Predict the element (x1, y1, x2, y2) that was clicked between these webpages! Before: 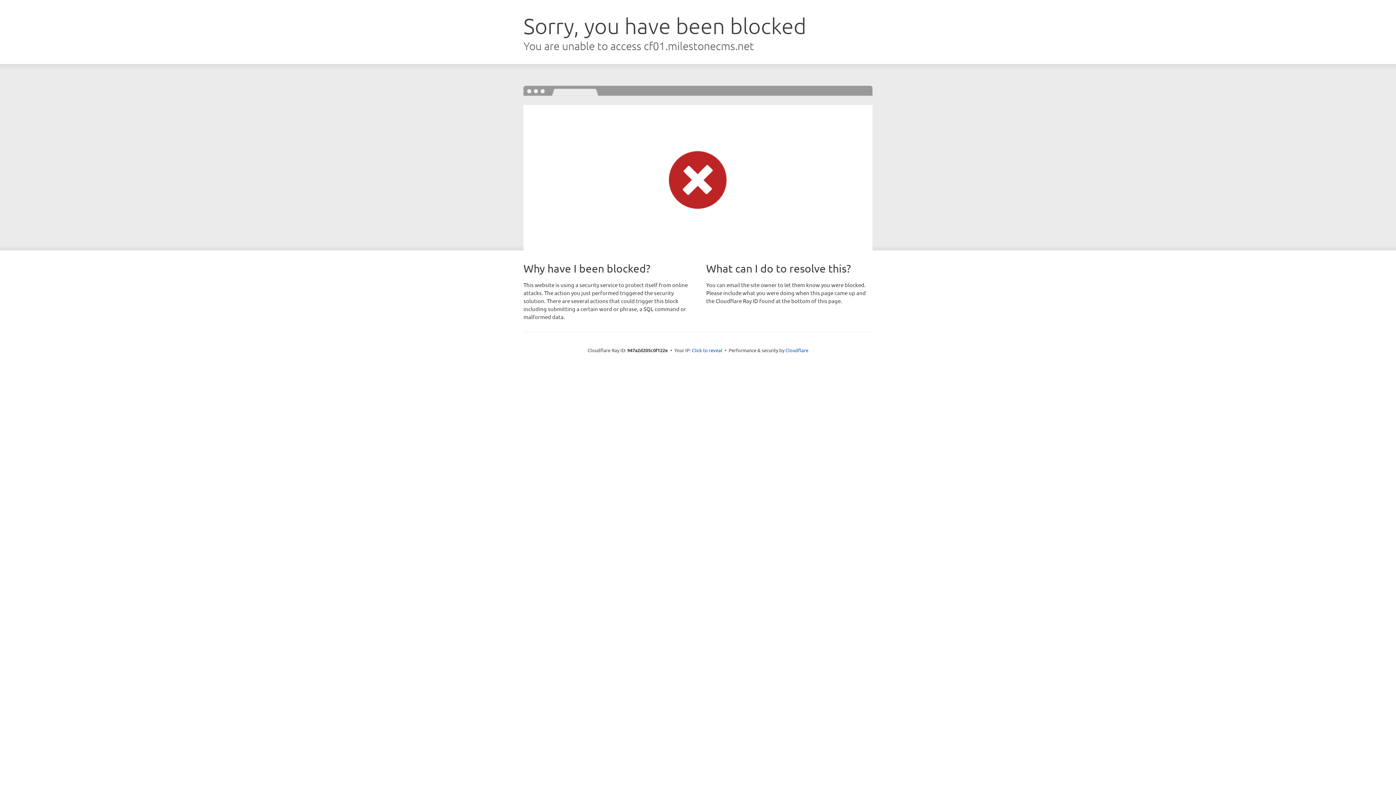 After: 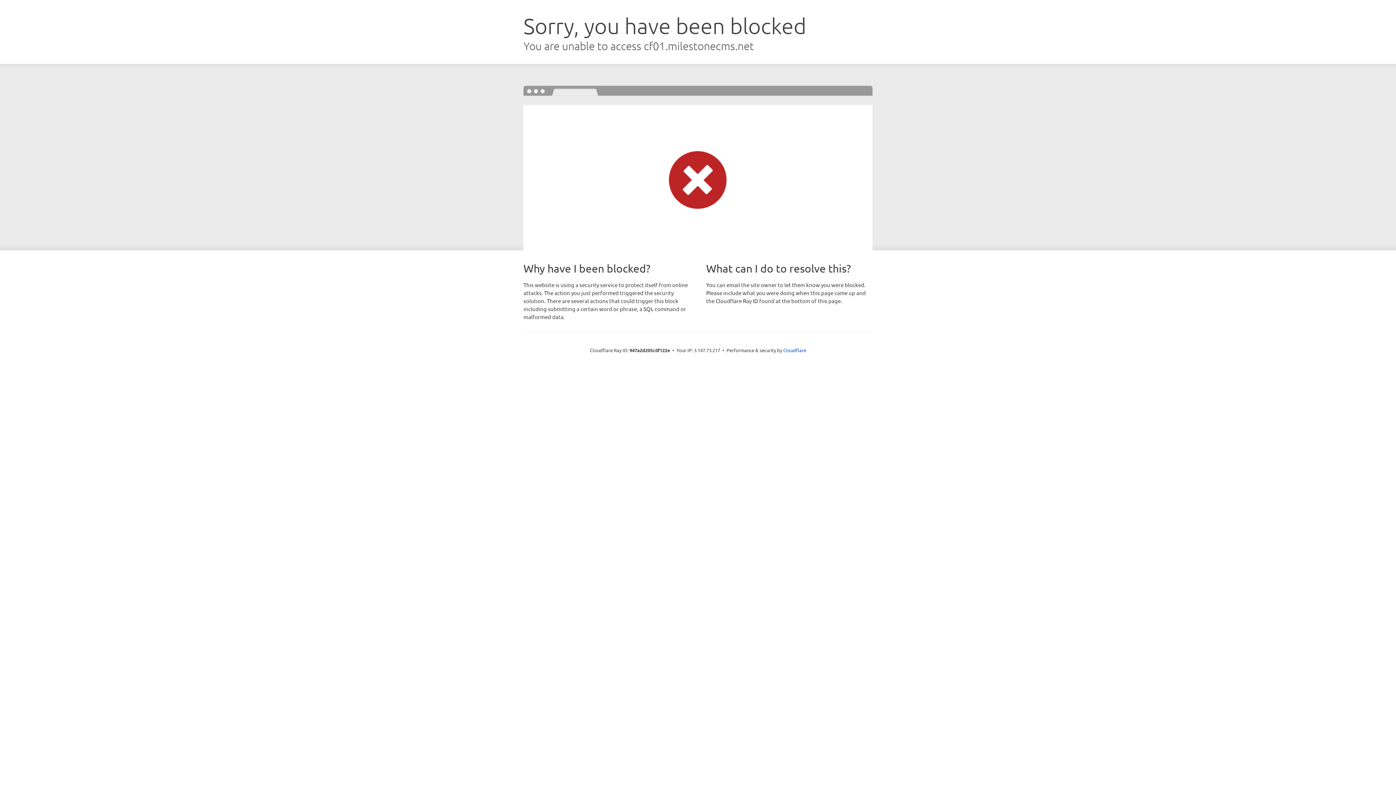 Action: bbox: (692, 346, 722, 353) label: Click to reveal